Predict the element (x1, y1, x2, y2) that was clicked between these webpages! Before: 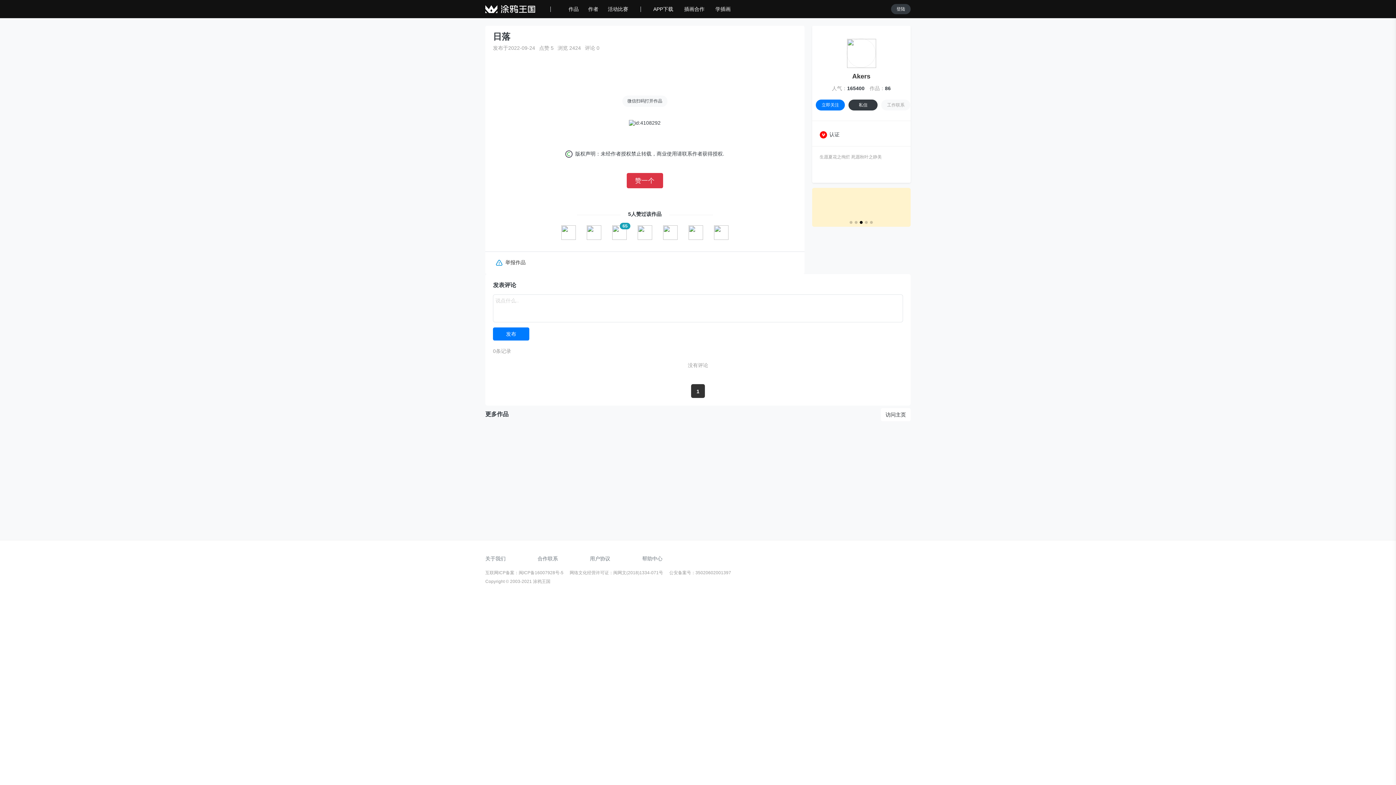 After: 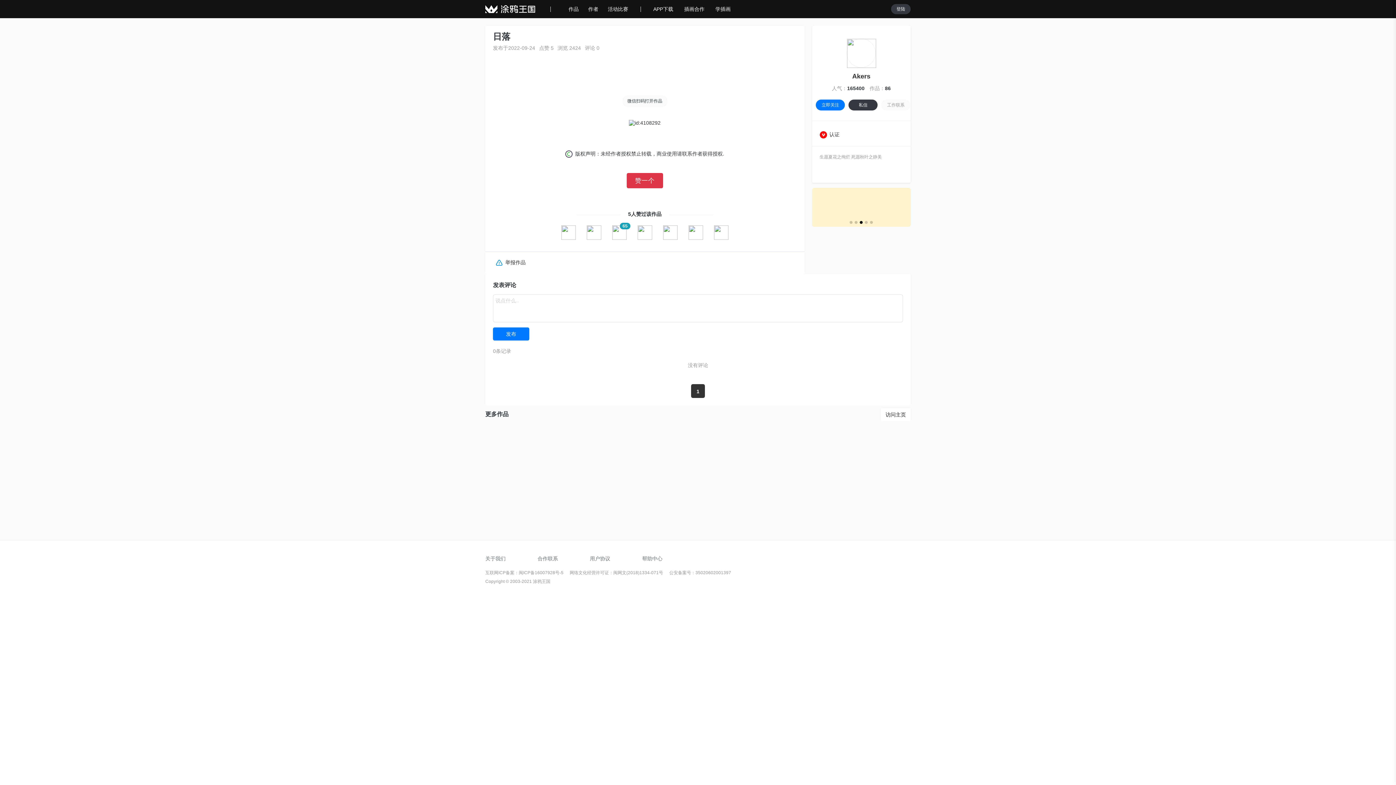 Action: bbox: (770, 256, 781, 267)